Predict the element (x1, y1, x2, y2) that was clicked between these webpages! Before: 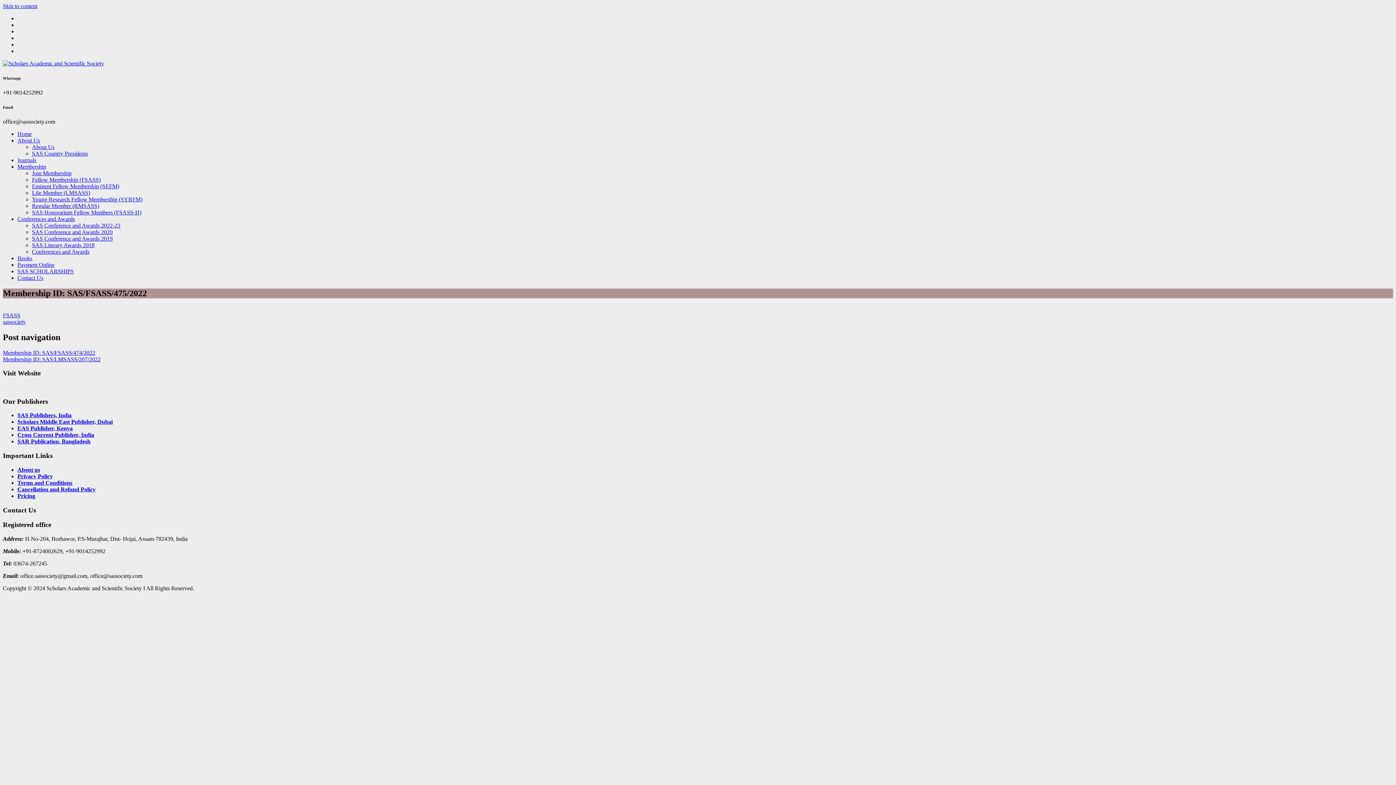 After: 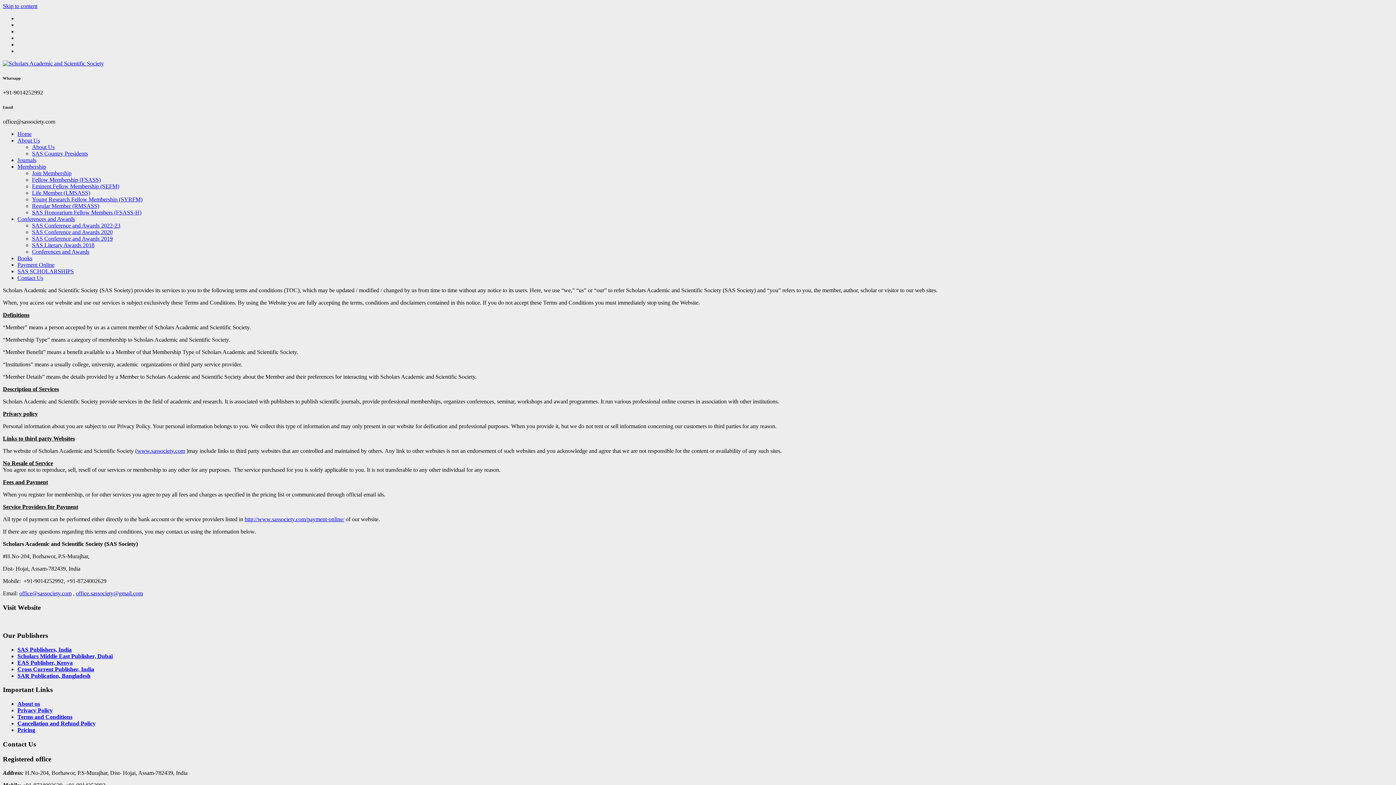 Action: label: Terms and Conditions bbox: (17, 479, 72, 486)